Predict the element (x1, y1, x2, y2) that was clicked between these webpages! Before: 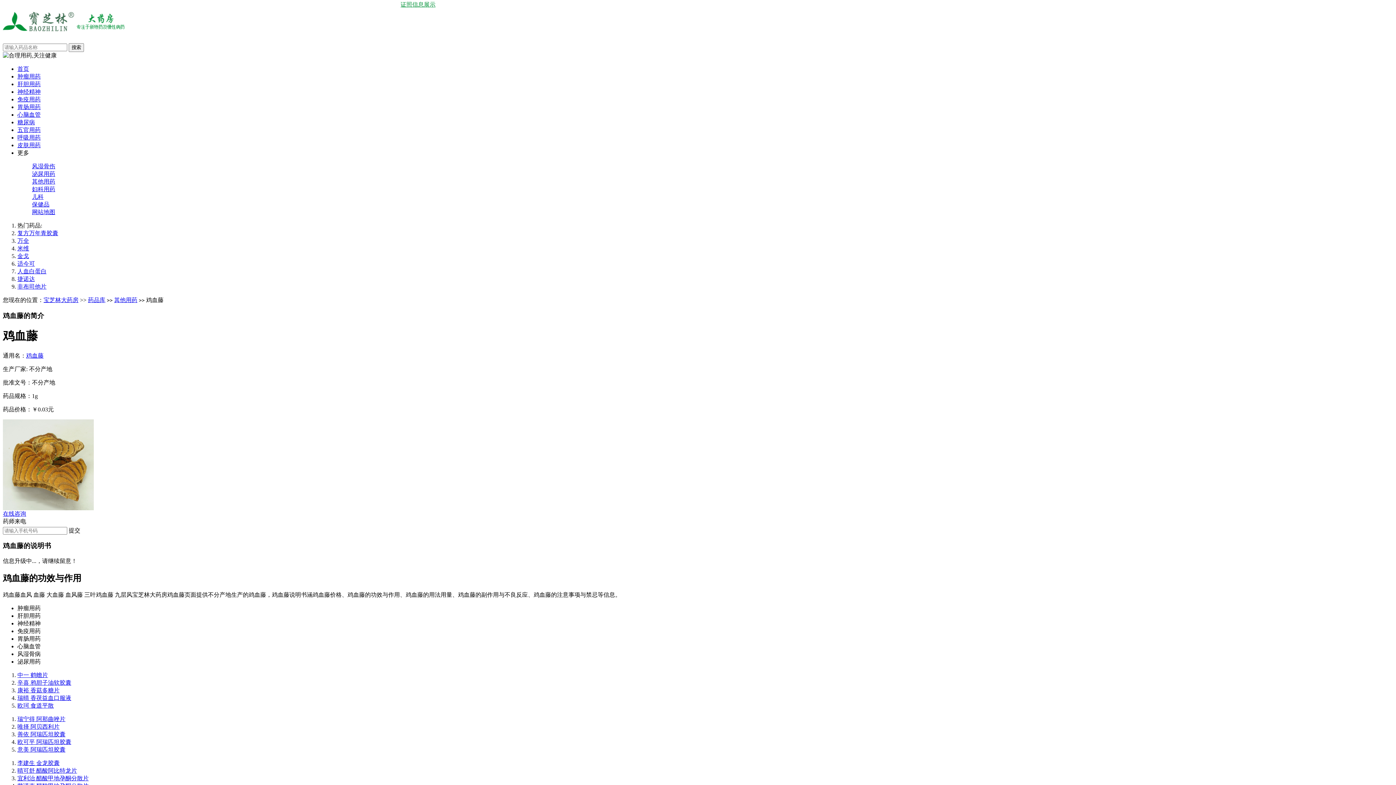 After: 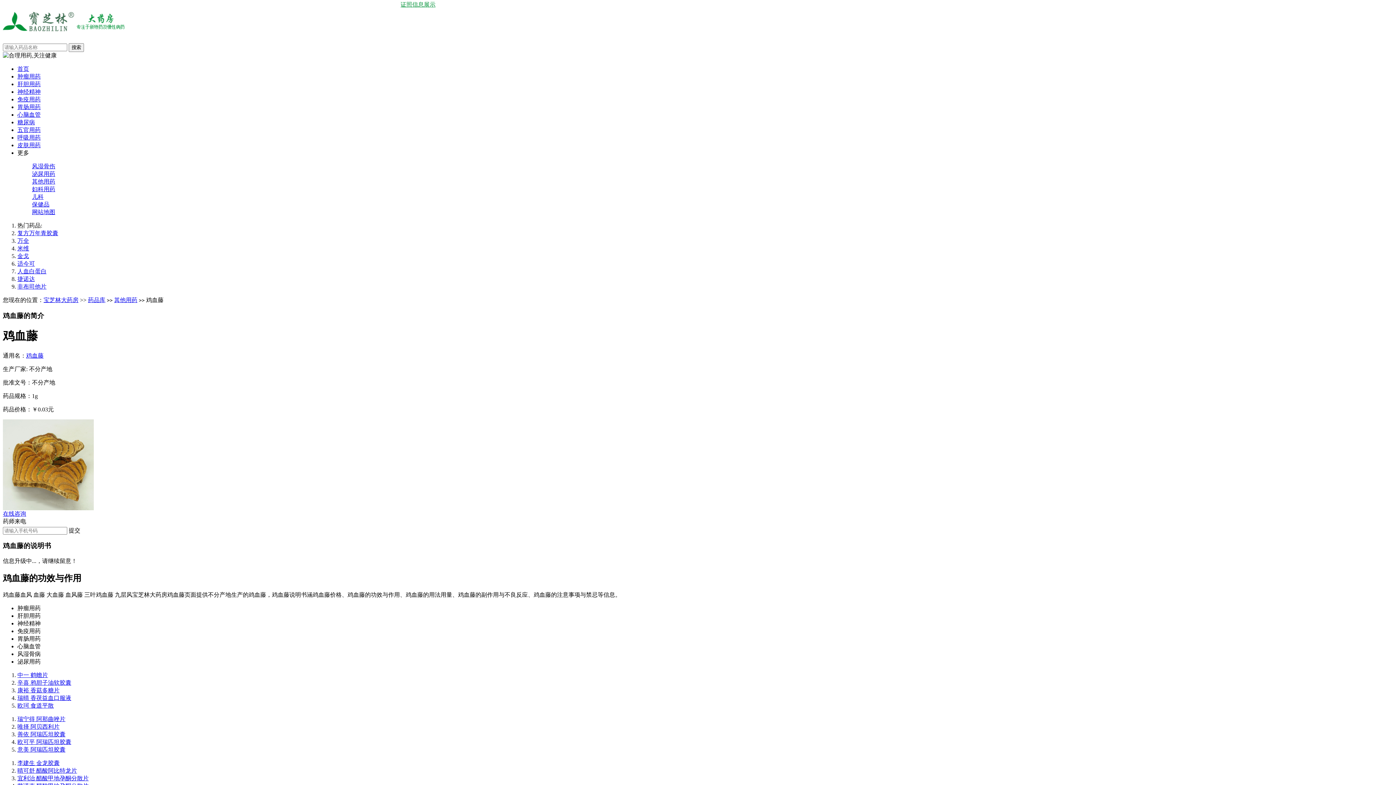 Action: bbox: (17, 126, 40, 133) label: 五官用药